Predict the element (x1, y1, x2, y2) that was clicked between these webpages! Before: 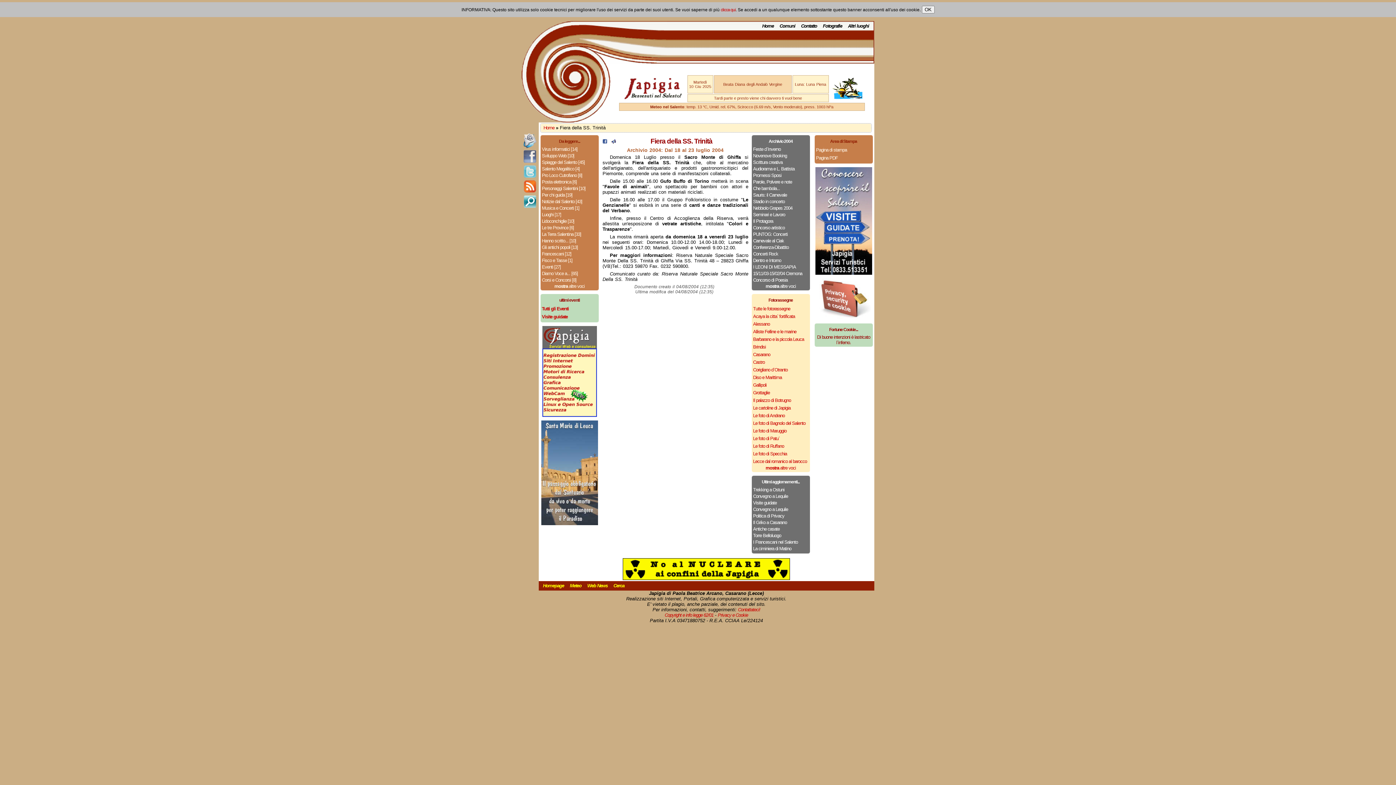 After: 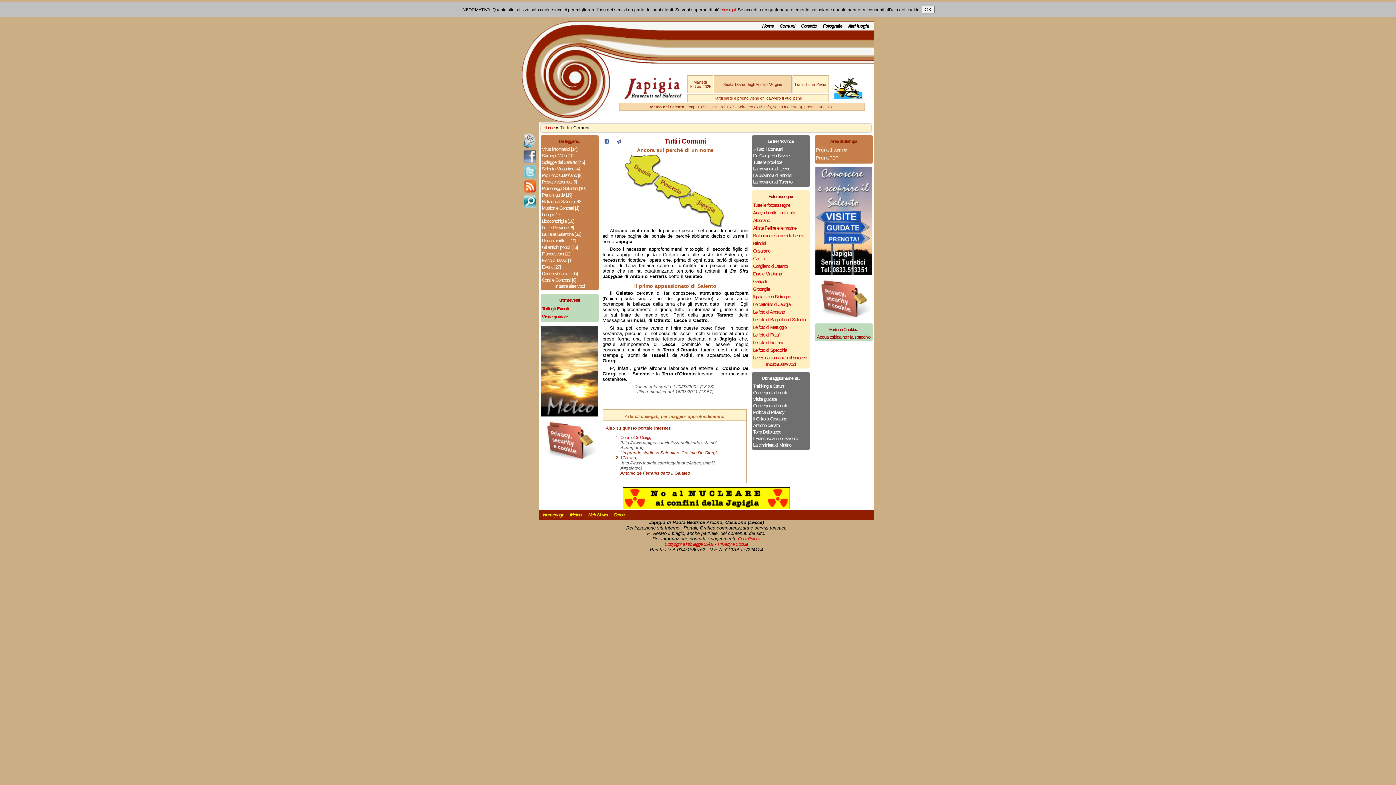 Action: bbox: (542, 224, 597, 231) label: Le tre Province [6]